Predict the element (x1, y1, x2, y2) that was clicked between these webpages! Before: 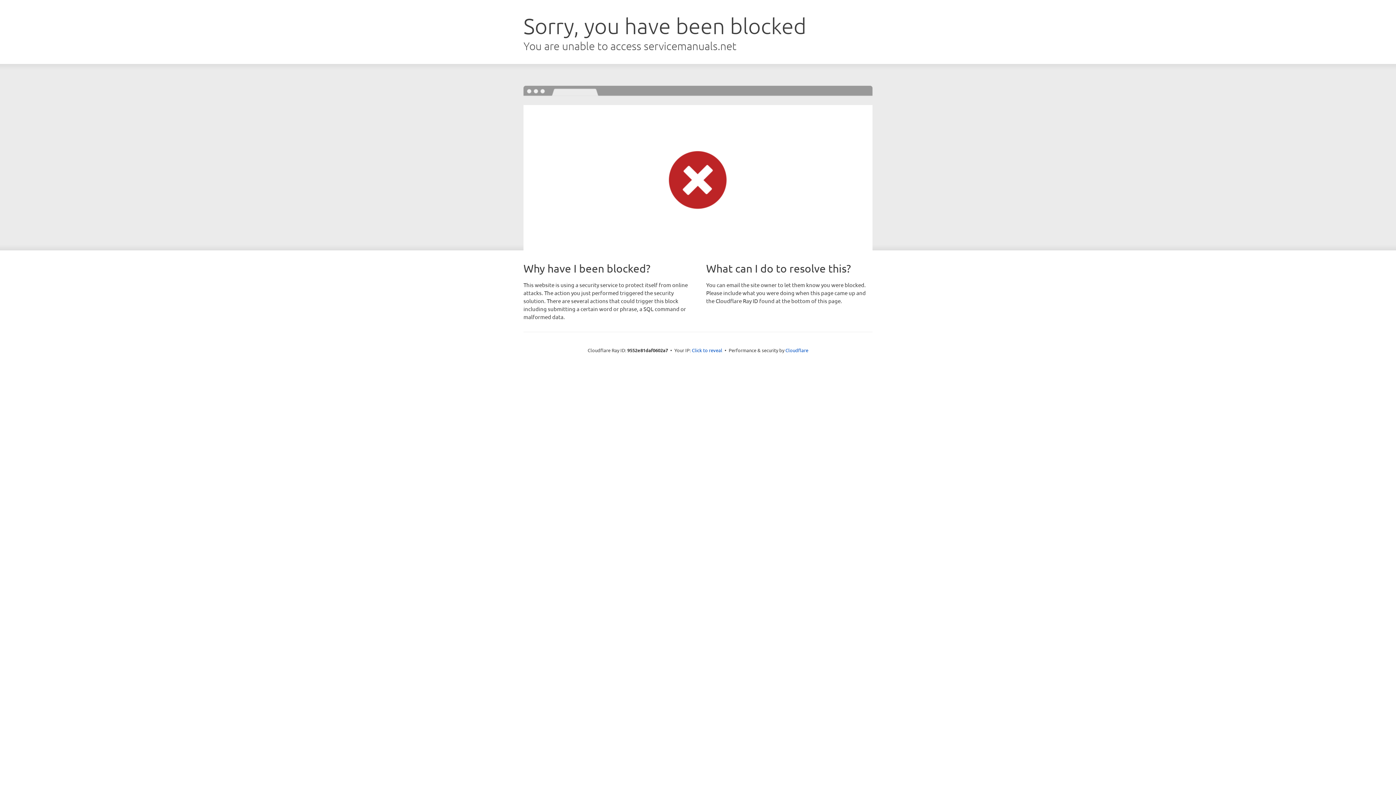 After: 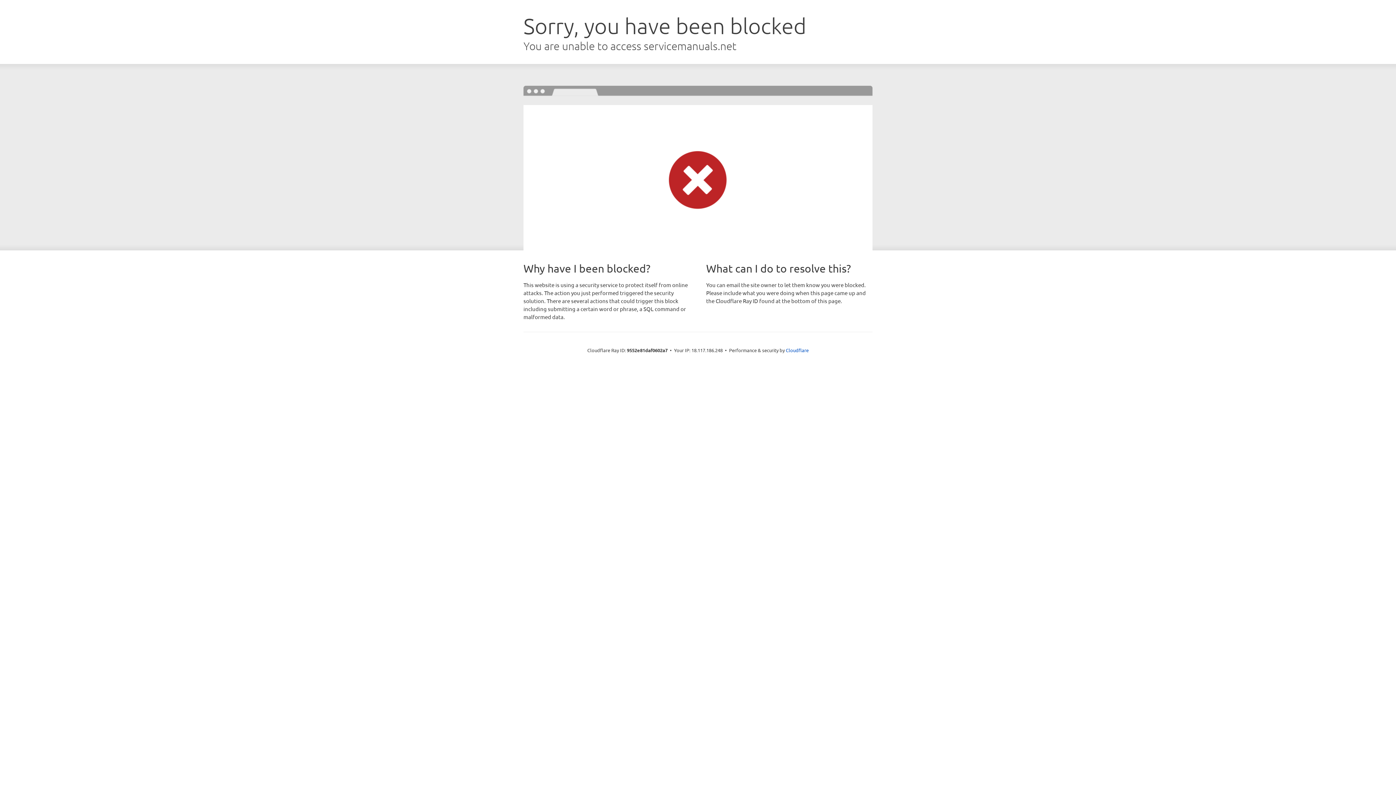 Action: label: Click to reveal bbox: (692, 346, 722, 353)